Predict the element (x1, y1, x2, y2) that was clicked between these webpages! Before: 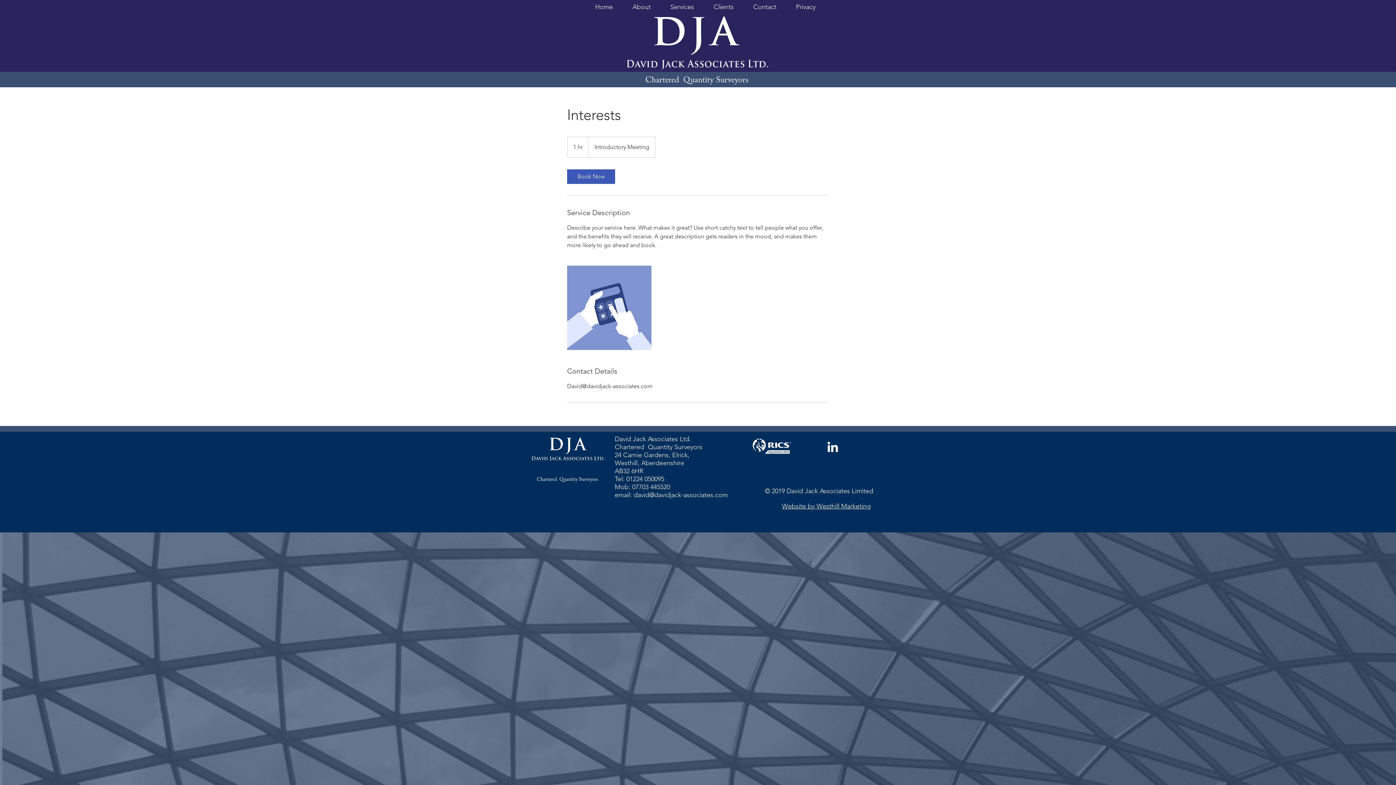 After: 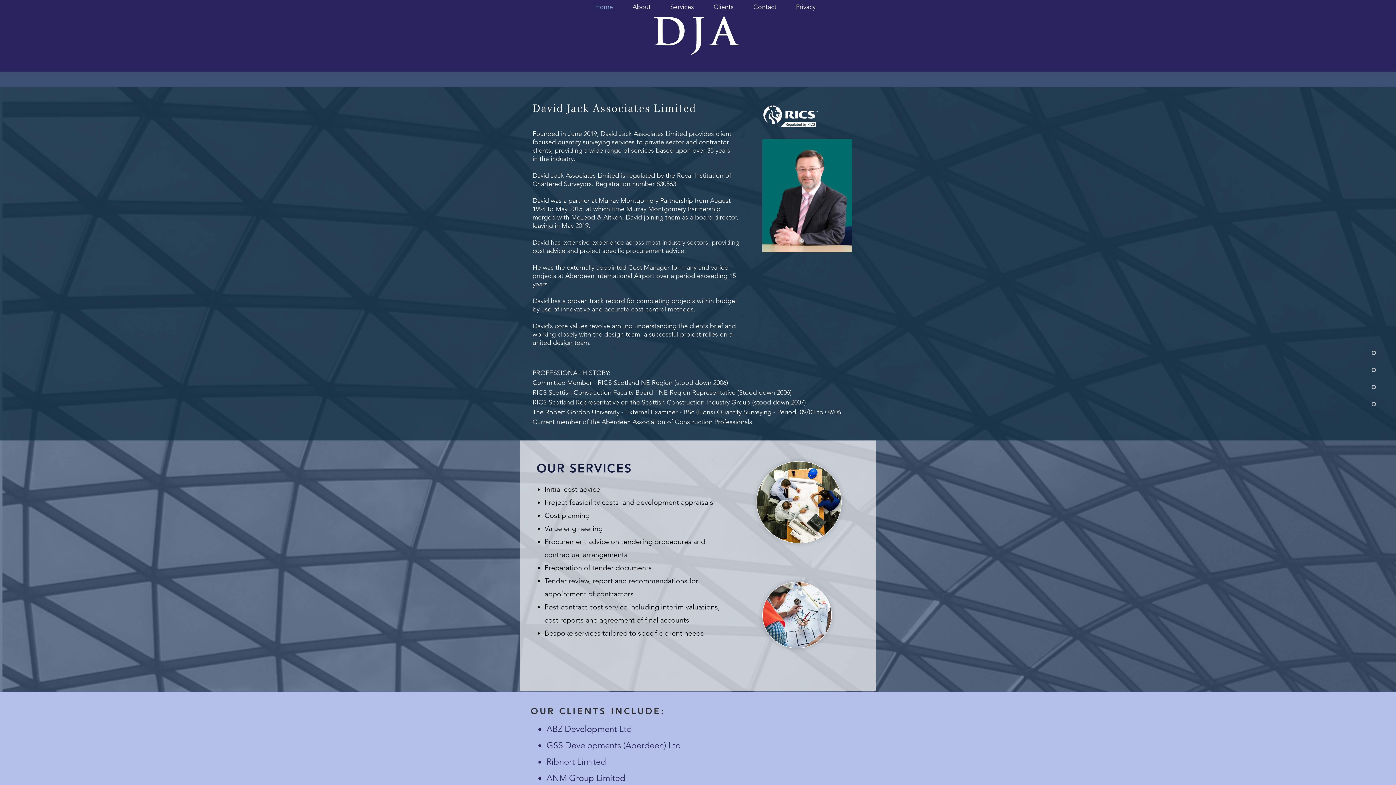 Action: label: Contact bbox: (743, 2, 786, 12)